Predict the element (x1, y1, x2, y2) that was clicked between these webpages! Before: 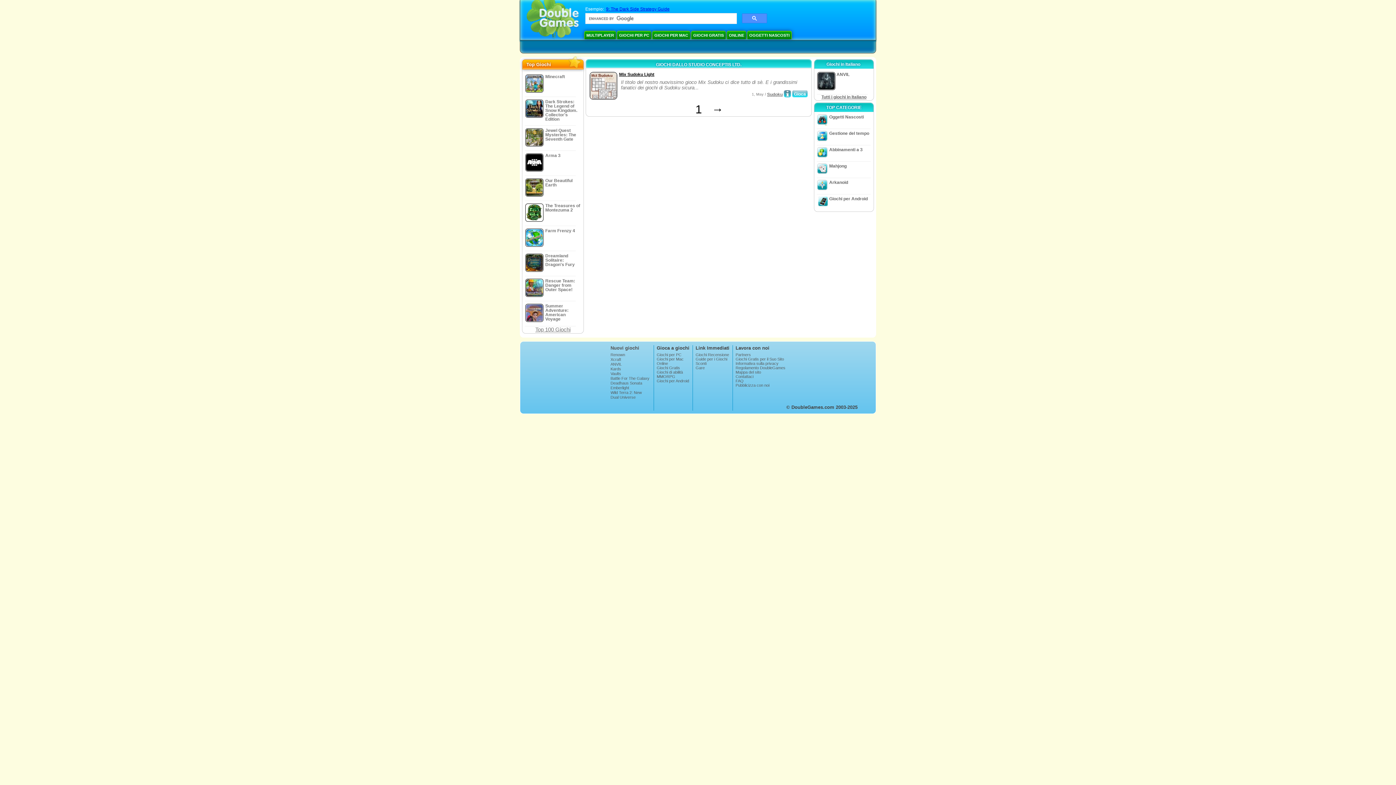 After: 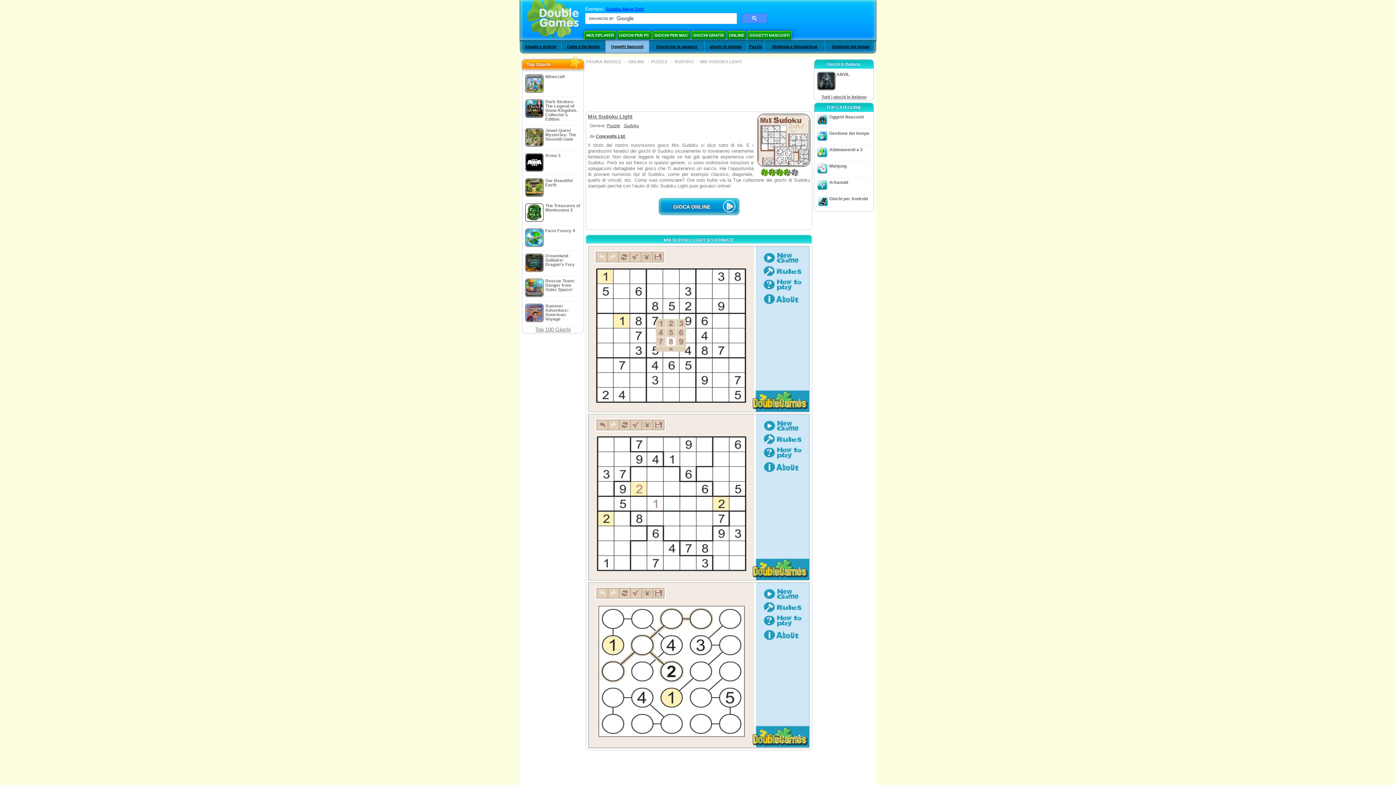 Action: bbox: (619, 72, 654, 77) label: Mix Sudoku Light